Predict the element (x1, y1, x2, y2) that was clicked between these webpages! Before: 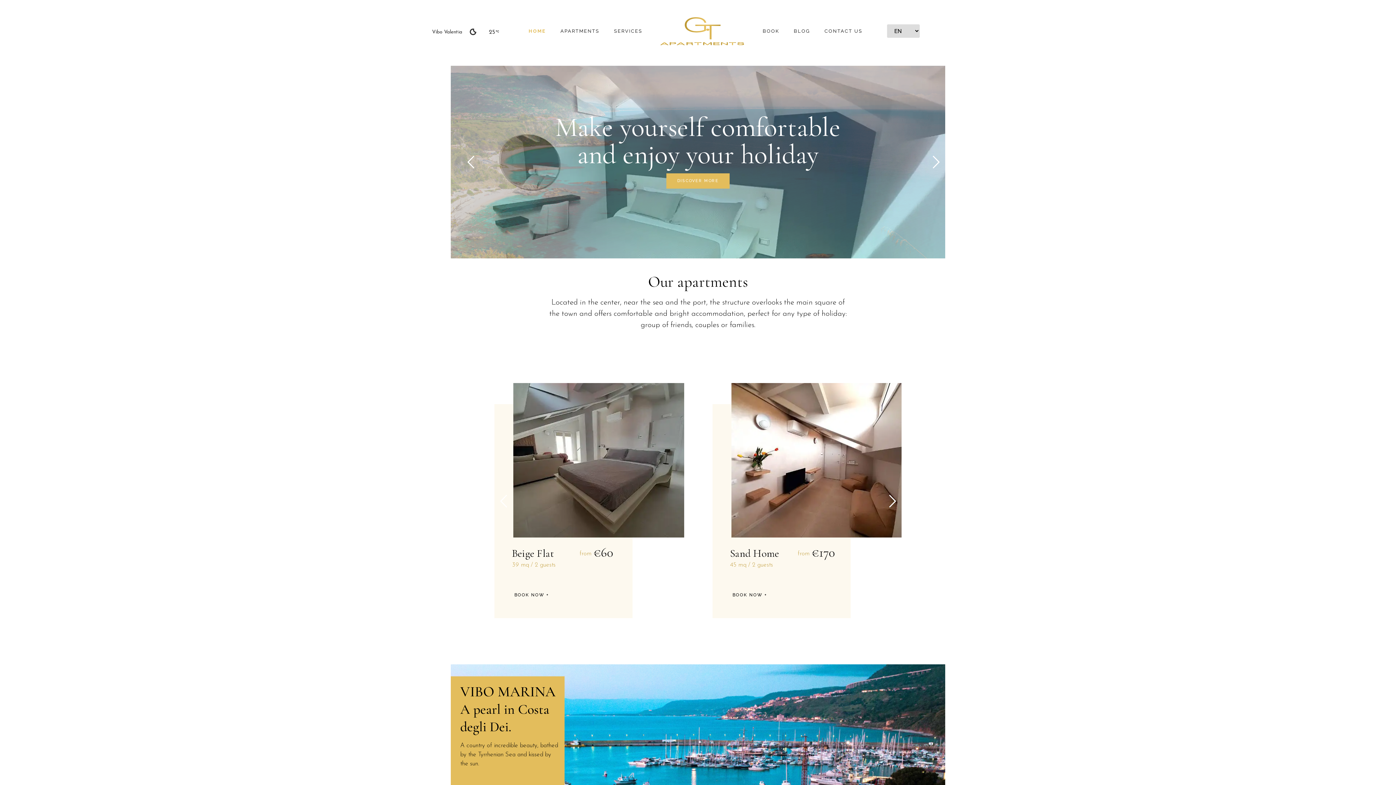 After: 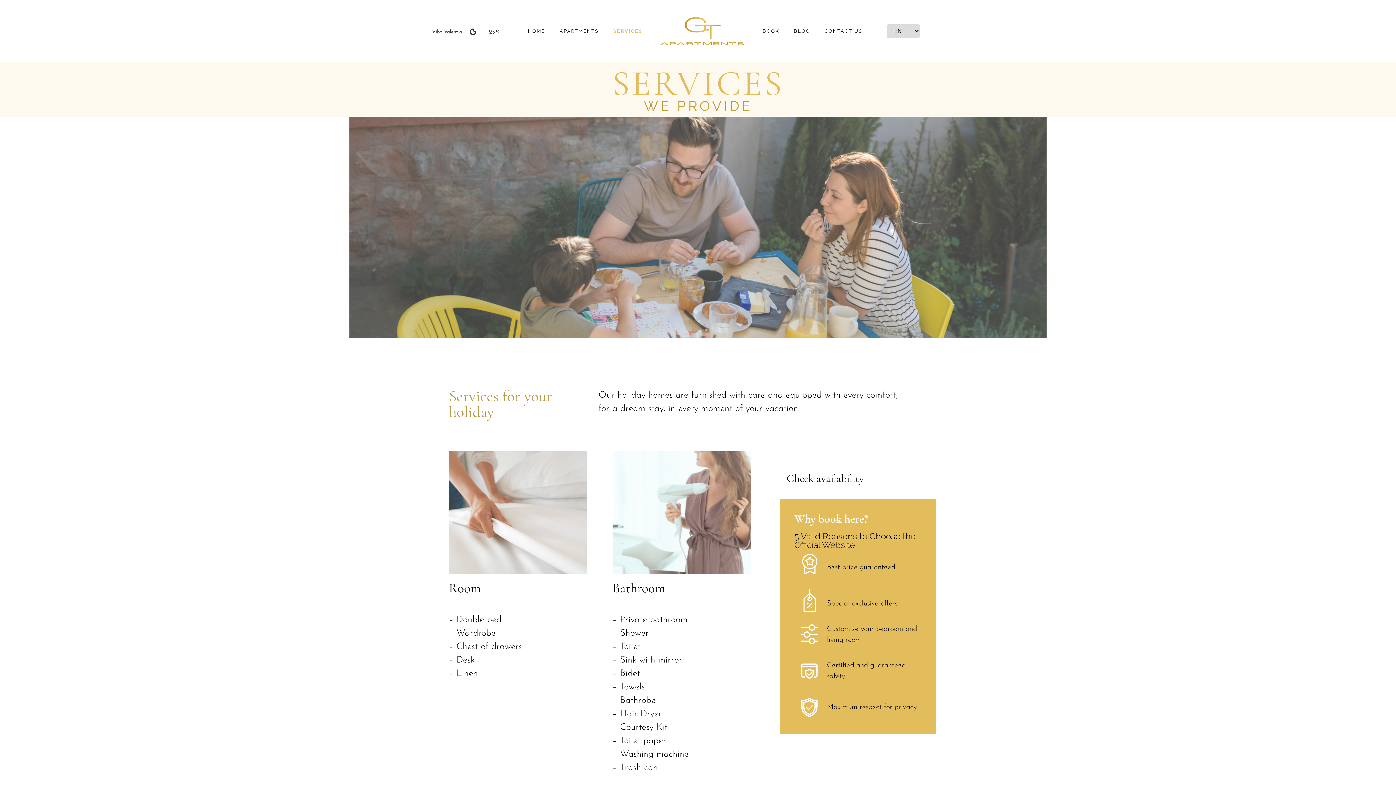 Action: bbox: (606, 22, 649, 39) label: SERVICES